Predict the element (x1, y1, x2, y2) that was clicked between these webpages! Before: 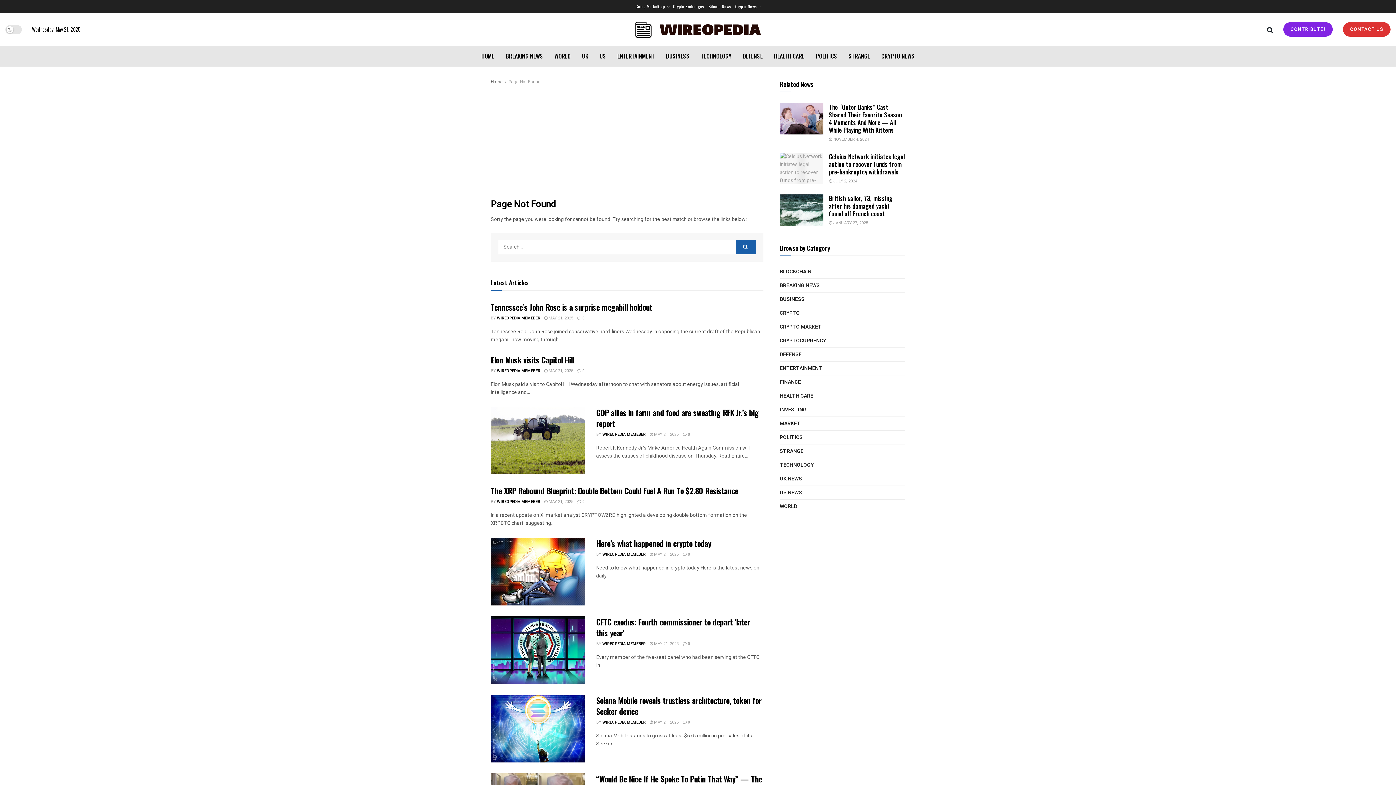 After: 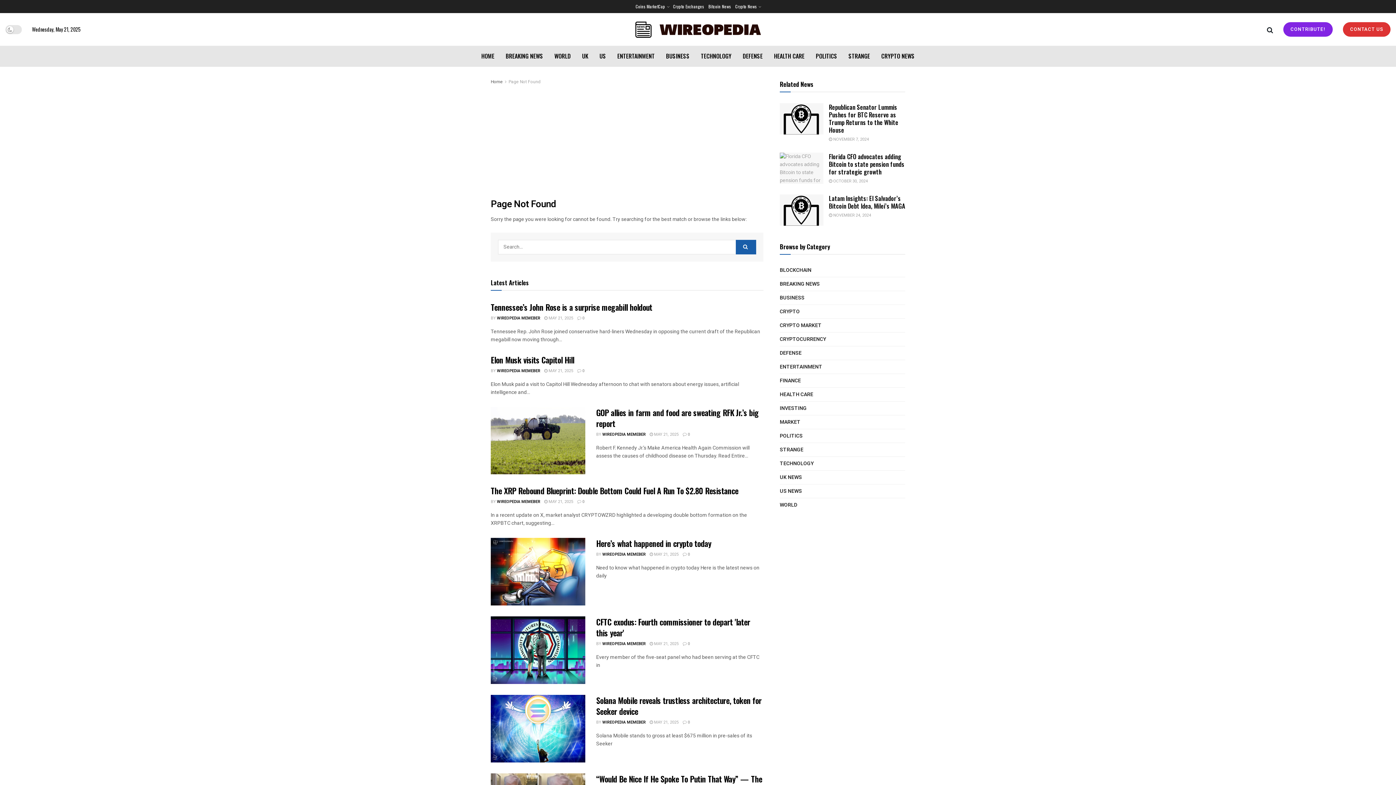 Action: label: Page Not Found bbox: (508, 78, 540, 85)